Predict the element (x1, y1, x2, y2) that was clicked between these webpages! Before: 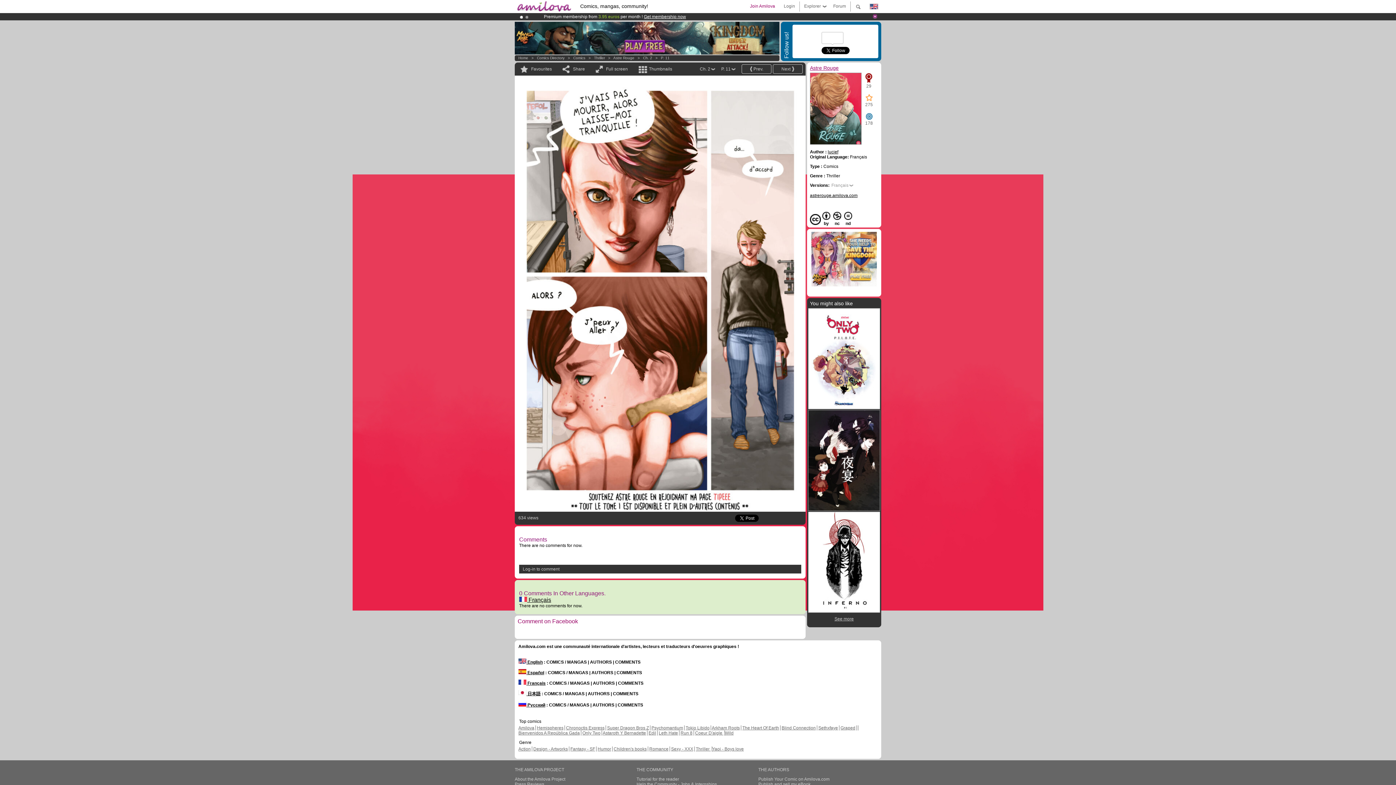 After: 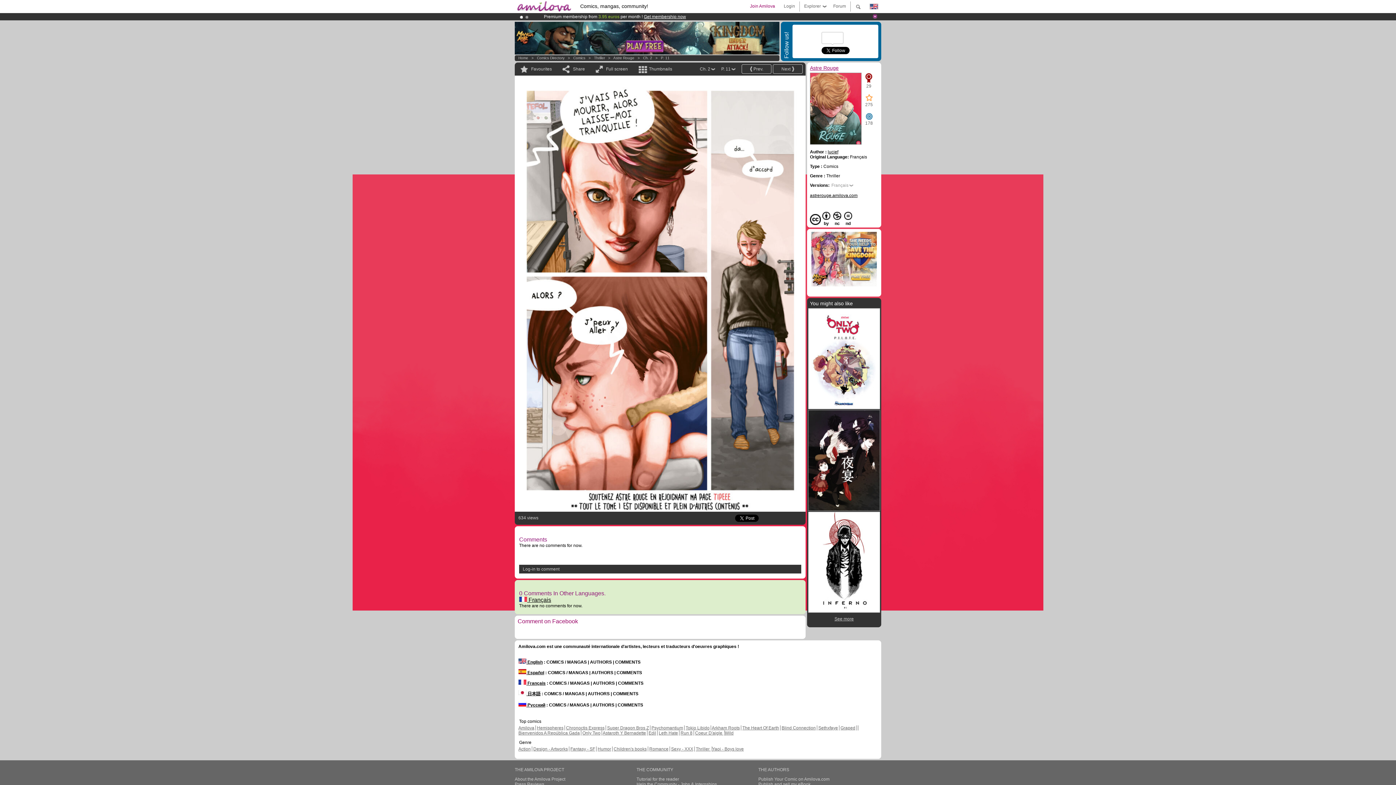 Action: bbox: (519, 15, 522, 18)